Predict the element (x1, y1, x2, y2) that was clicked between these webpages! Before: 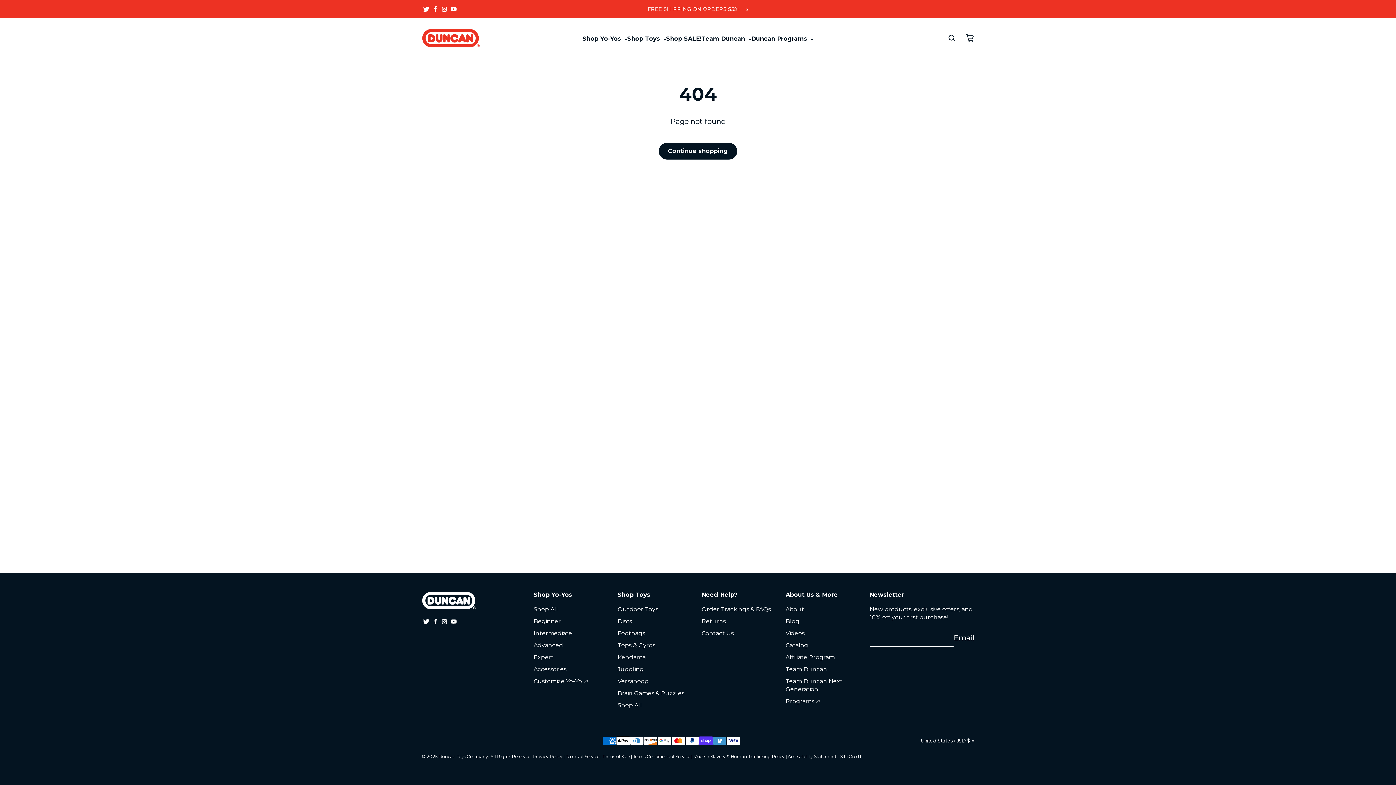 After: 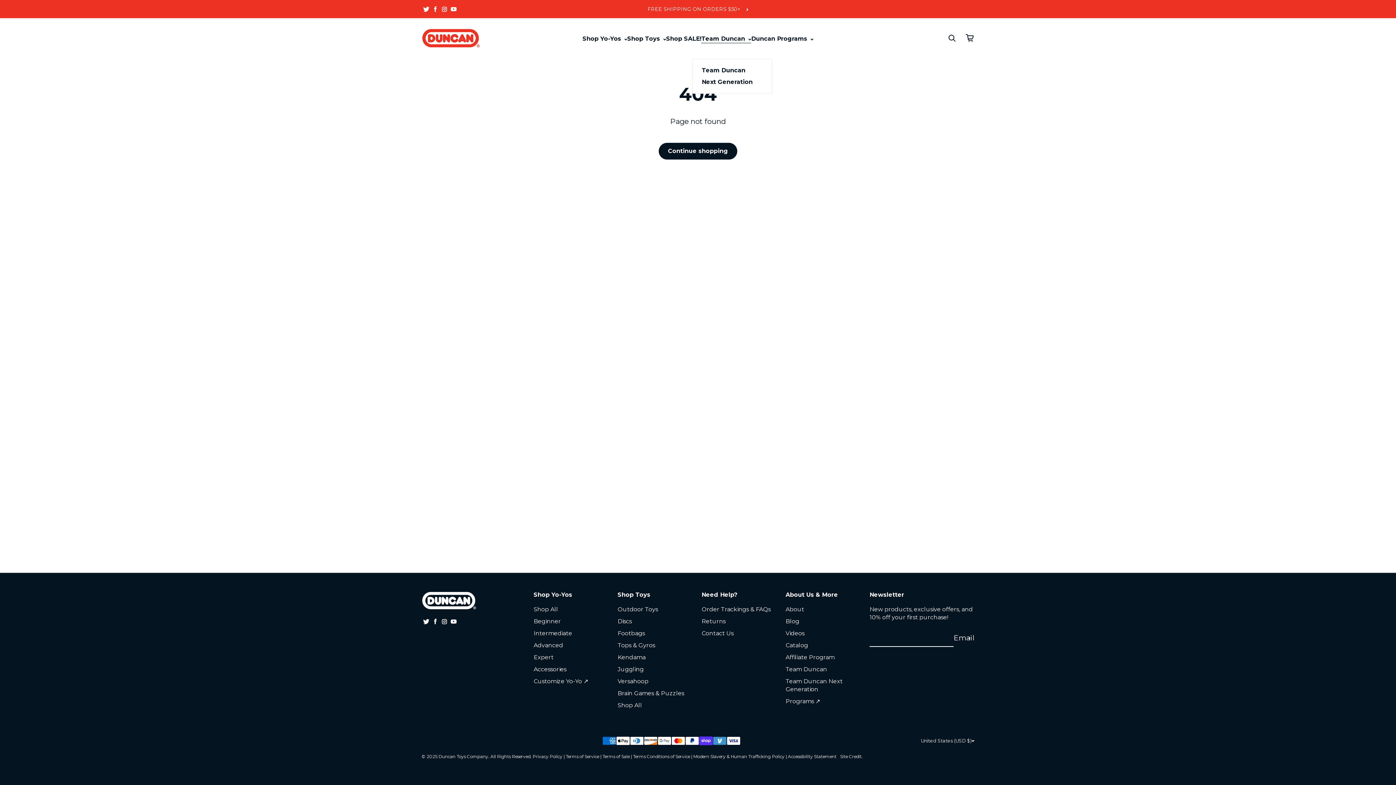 Action: bbox: (701, 34, 751, 43) label: Team Duncan 